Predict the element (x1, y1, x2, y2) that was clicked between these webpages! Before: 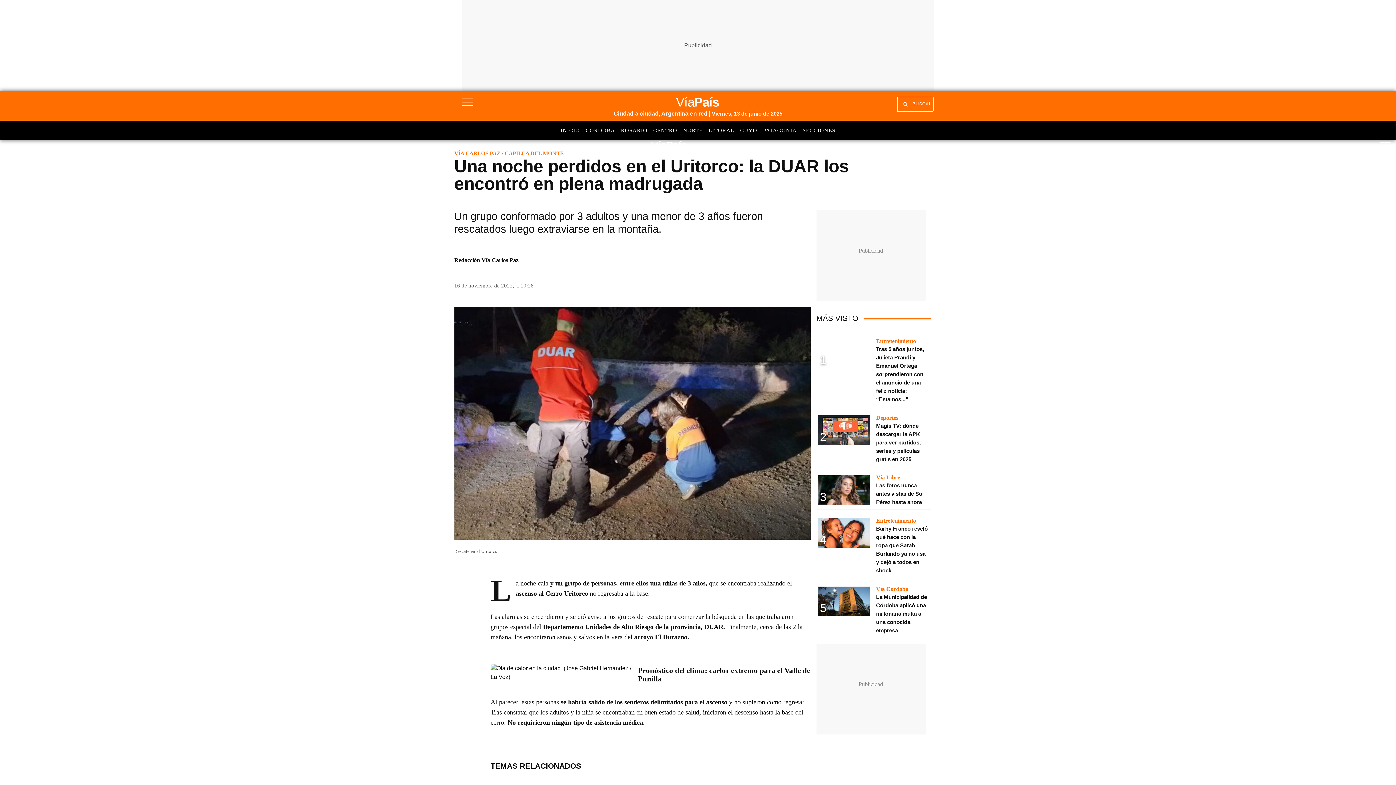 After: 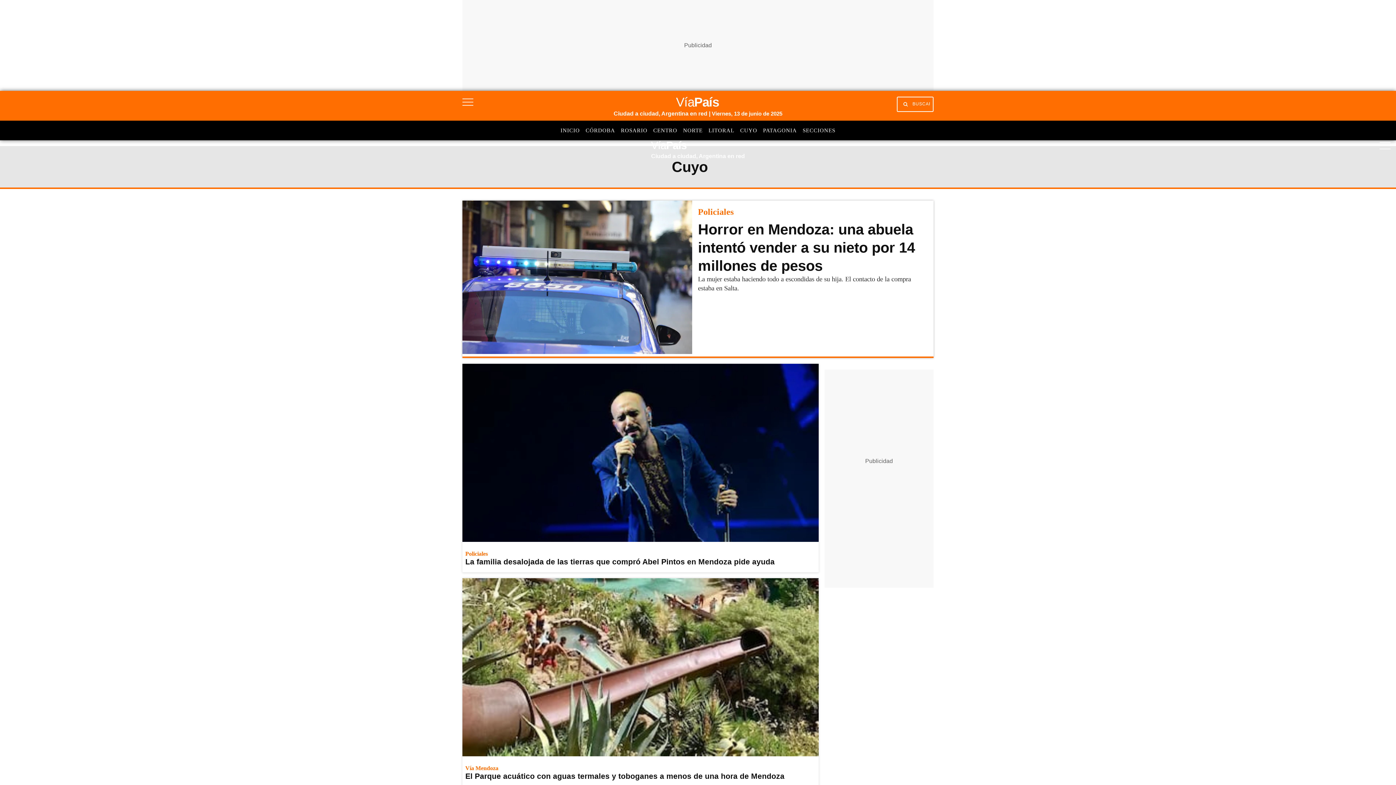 Action: bbox: (740, 127, 757, 133) label: CUYO